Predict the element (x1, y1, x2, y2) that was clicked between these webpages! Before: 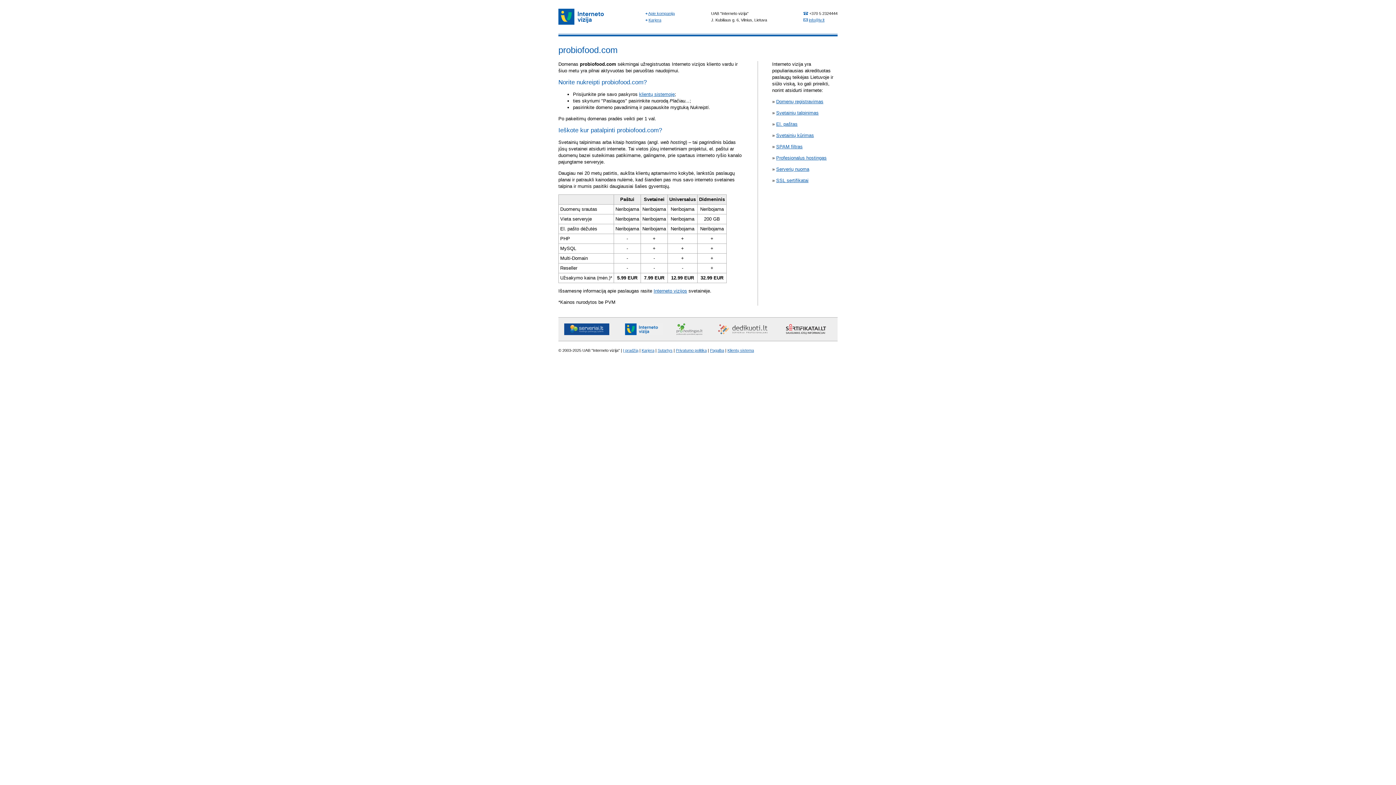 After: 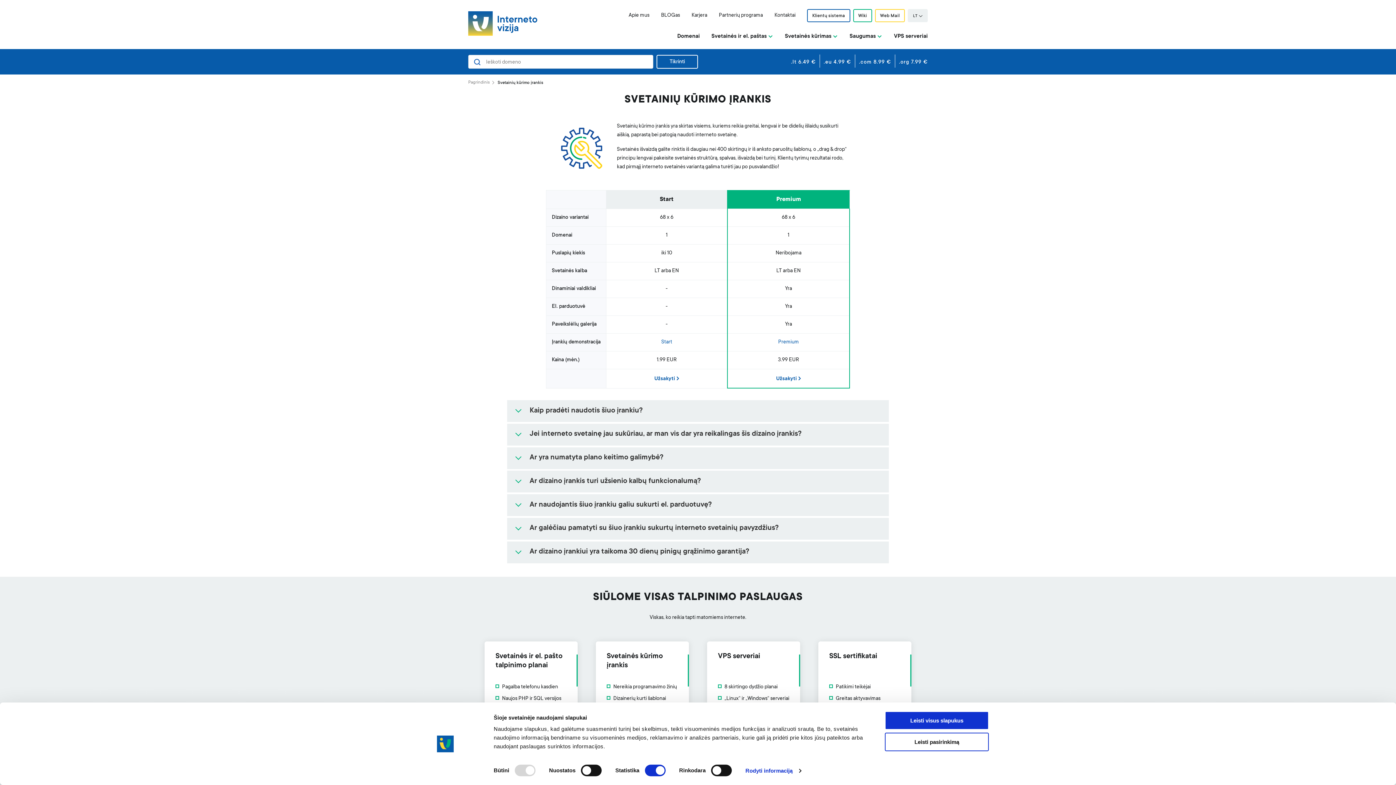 Action: bbox: (776, 132, 814, 138) label: Svetainių kūrimas